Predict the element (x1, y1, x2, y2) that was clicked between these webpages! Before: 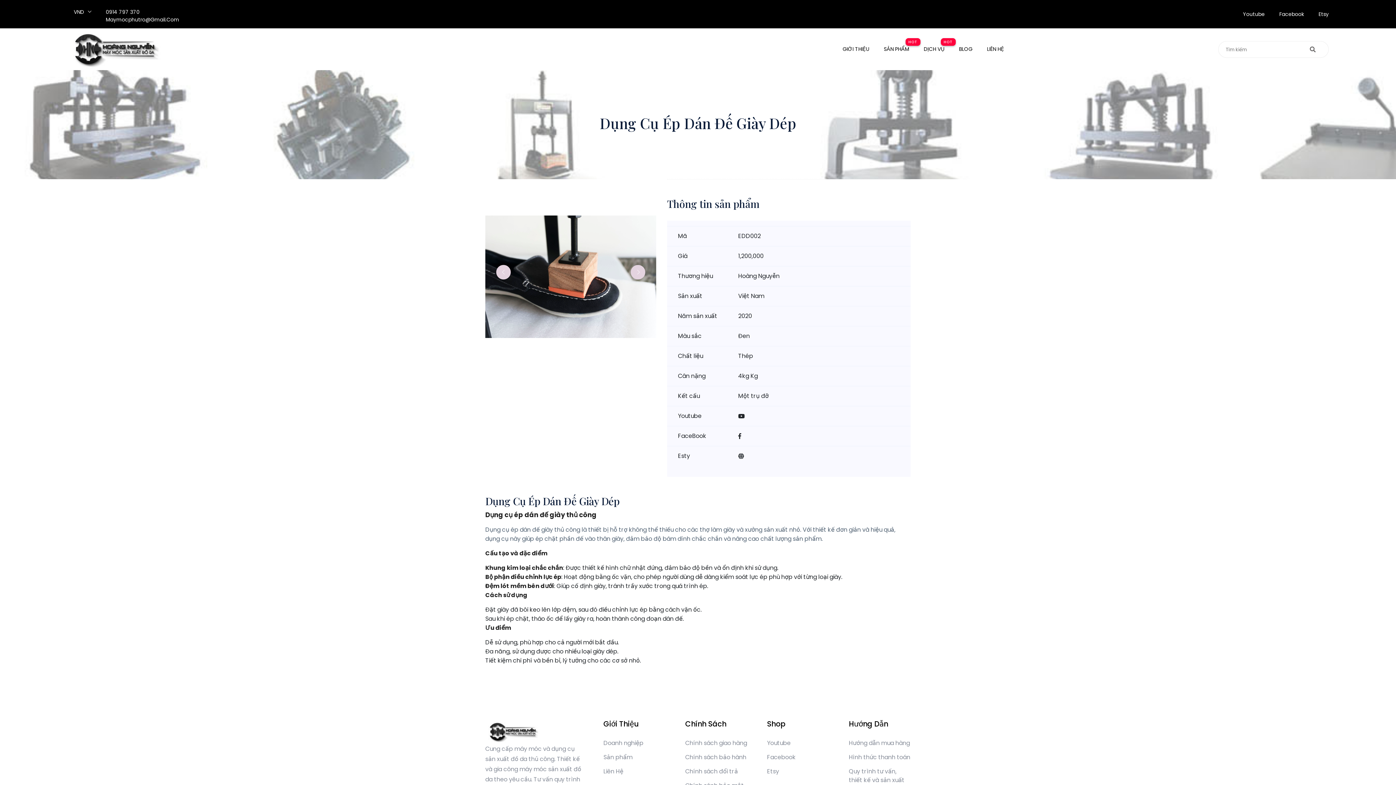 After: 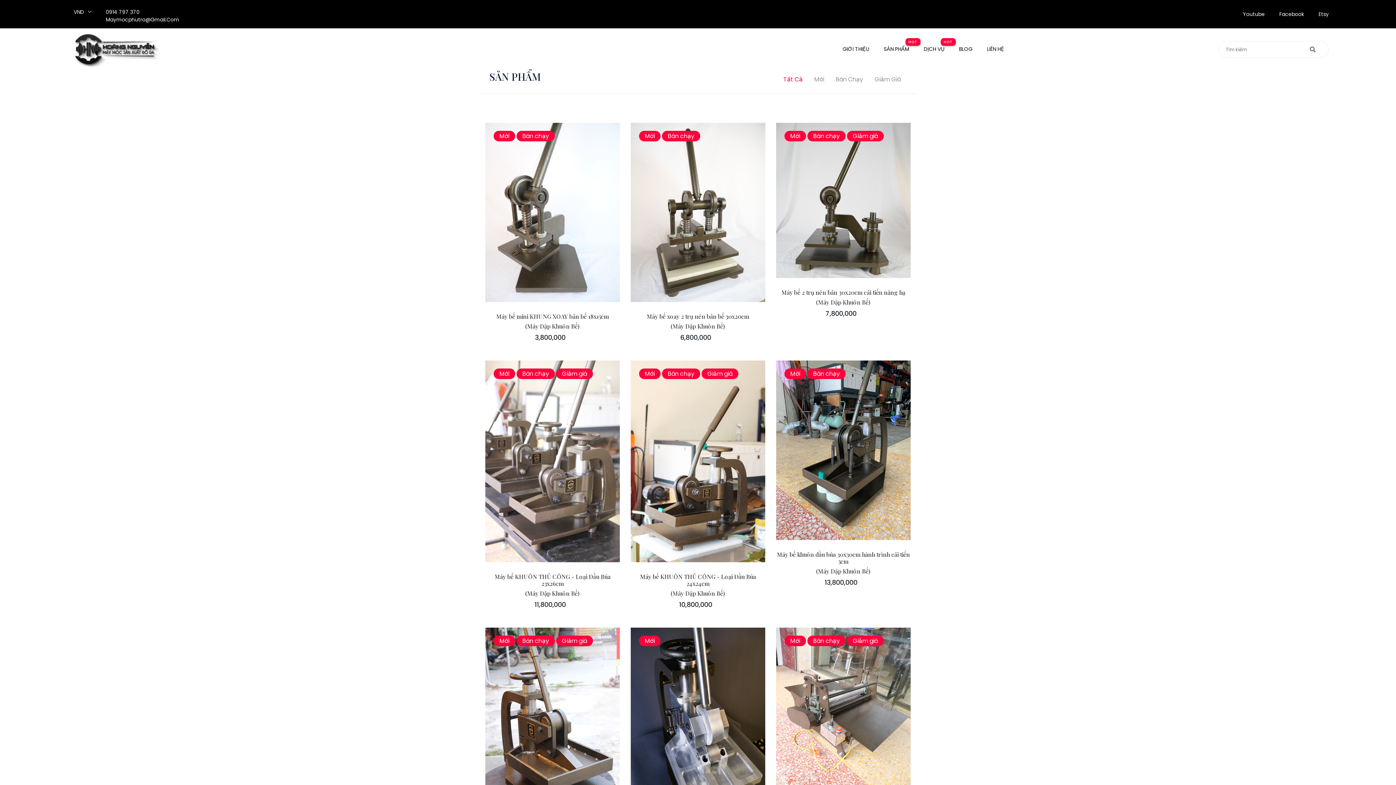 Action: label: Doanh nghiệp bbox: (603, 739, 643, 747)